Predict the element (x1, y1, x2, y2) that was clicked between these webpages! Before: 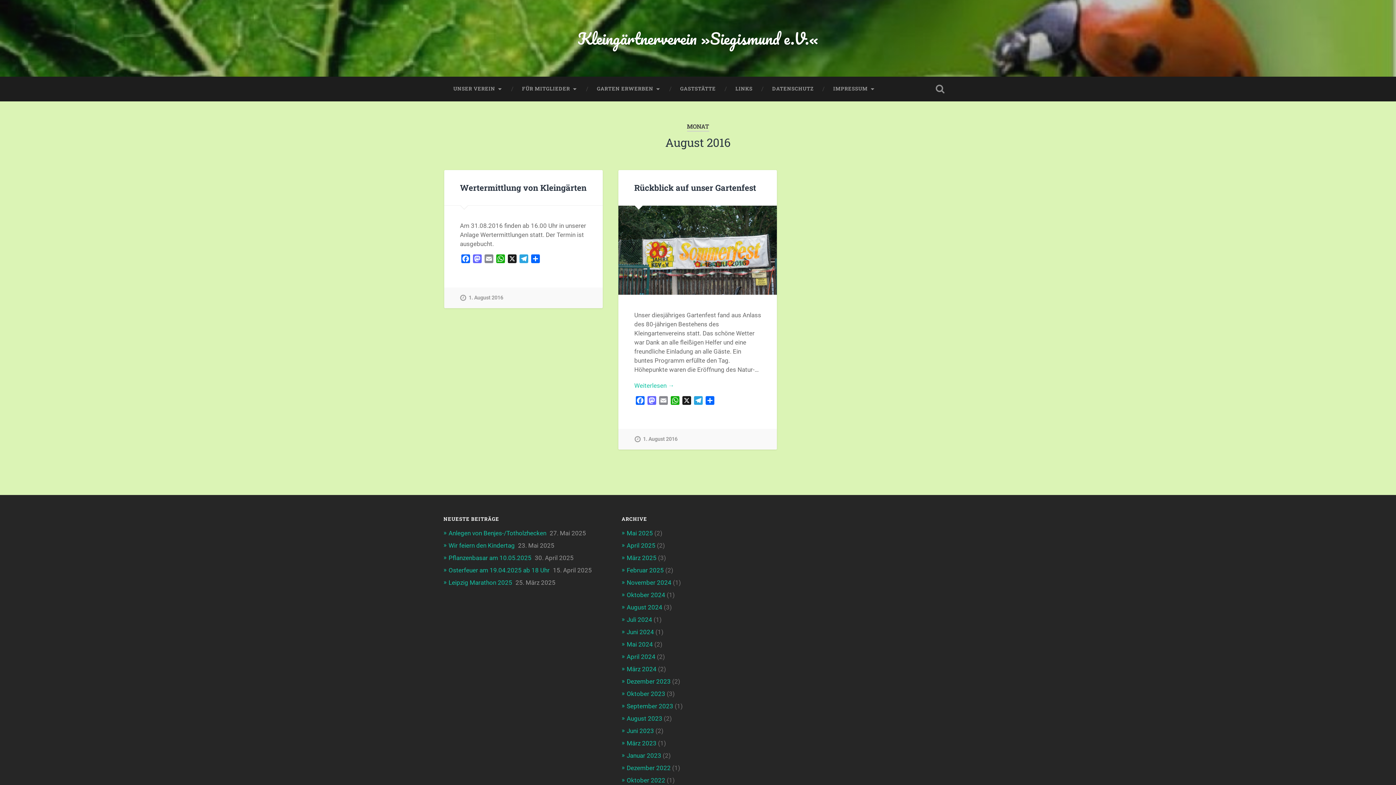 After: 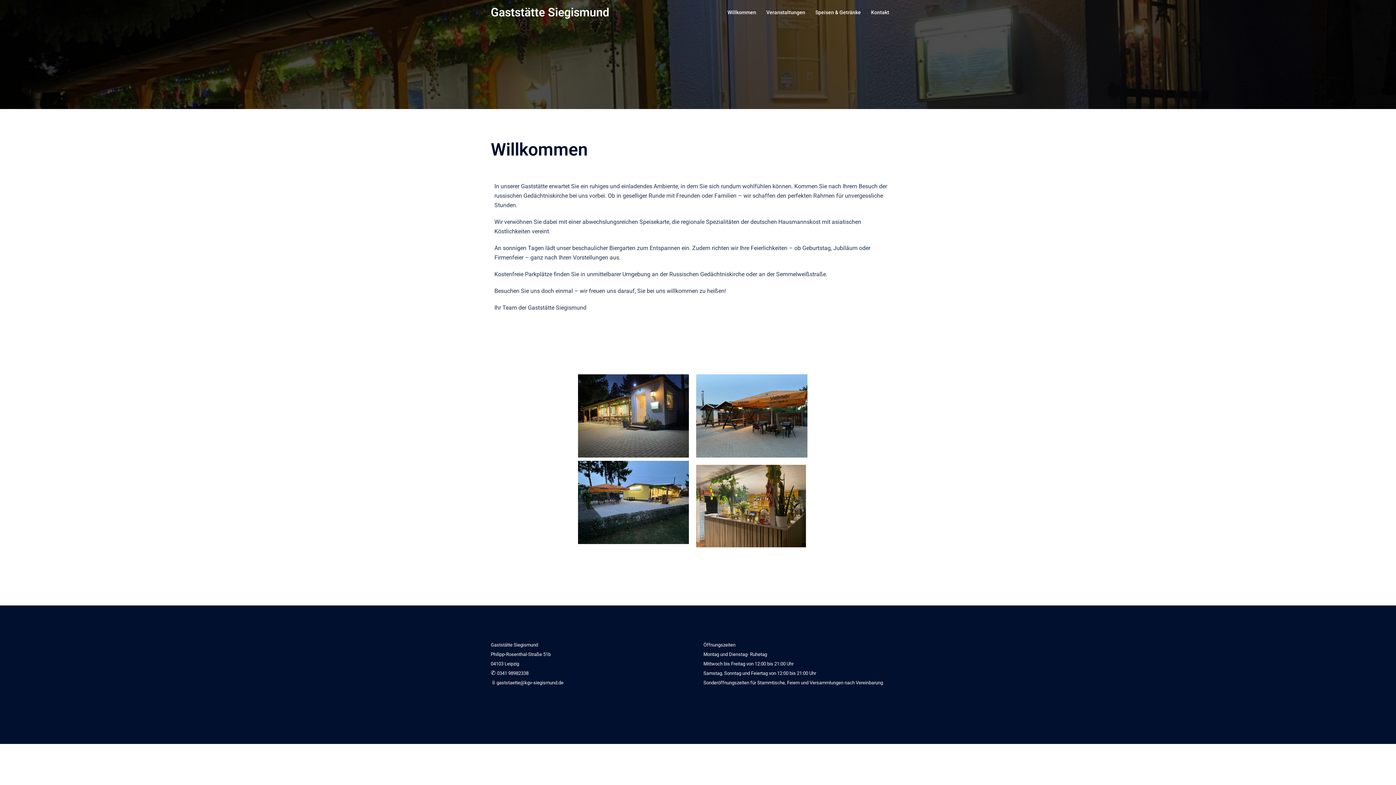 Action: bbox: (670, 76, 725, 101) label: GASTSTÄTTE